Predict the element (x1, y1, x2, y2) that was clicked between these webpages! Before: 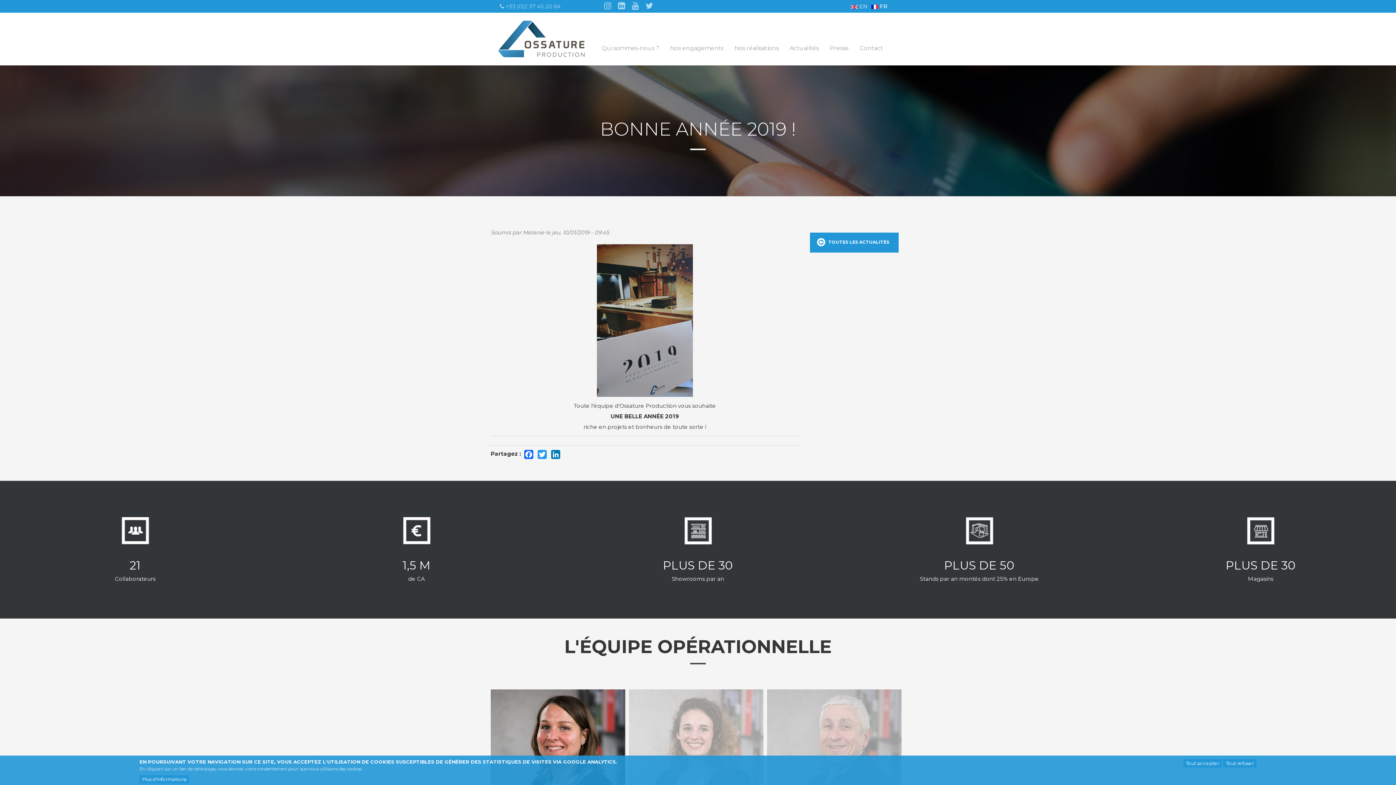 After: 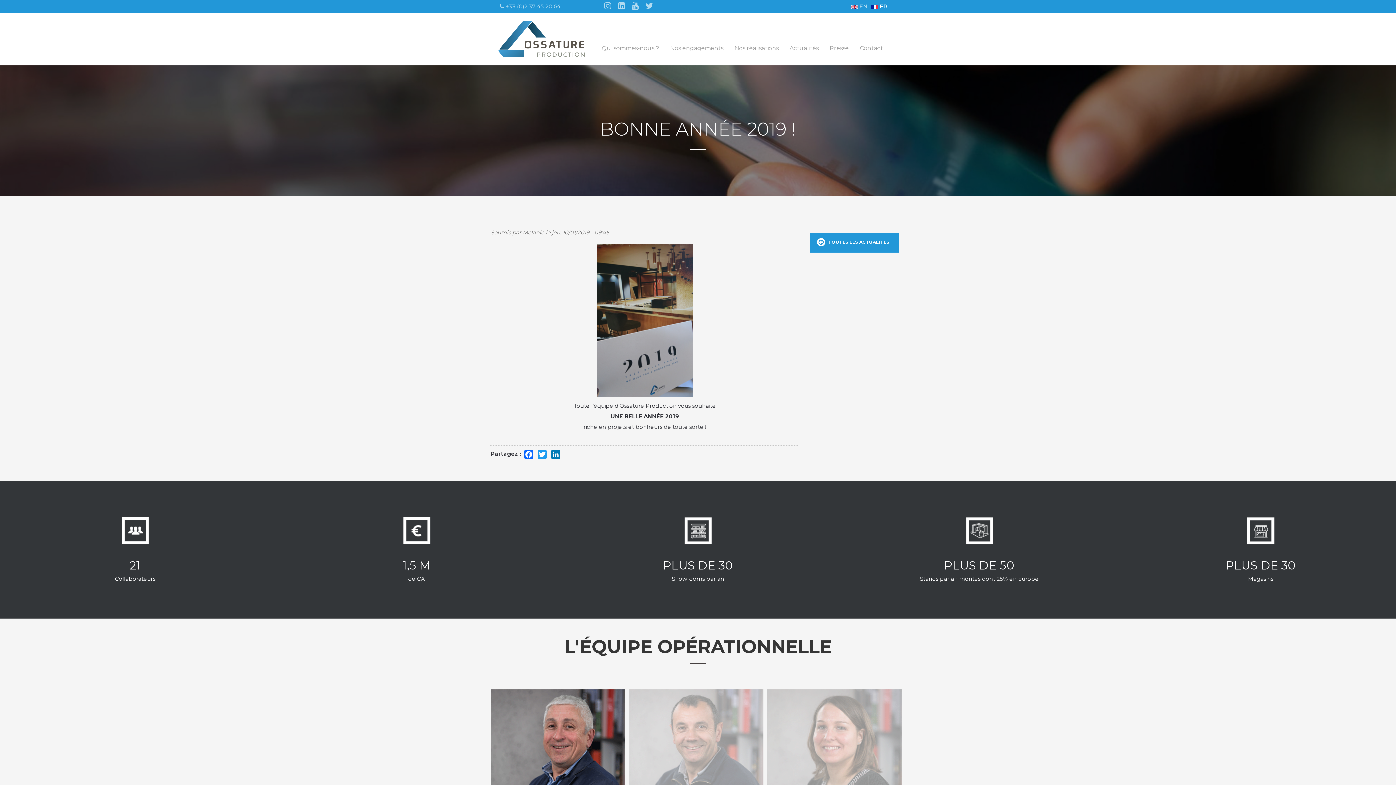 Action: label: Tout refuser bbox: (1223, 759, 1256, 768)